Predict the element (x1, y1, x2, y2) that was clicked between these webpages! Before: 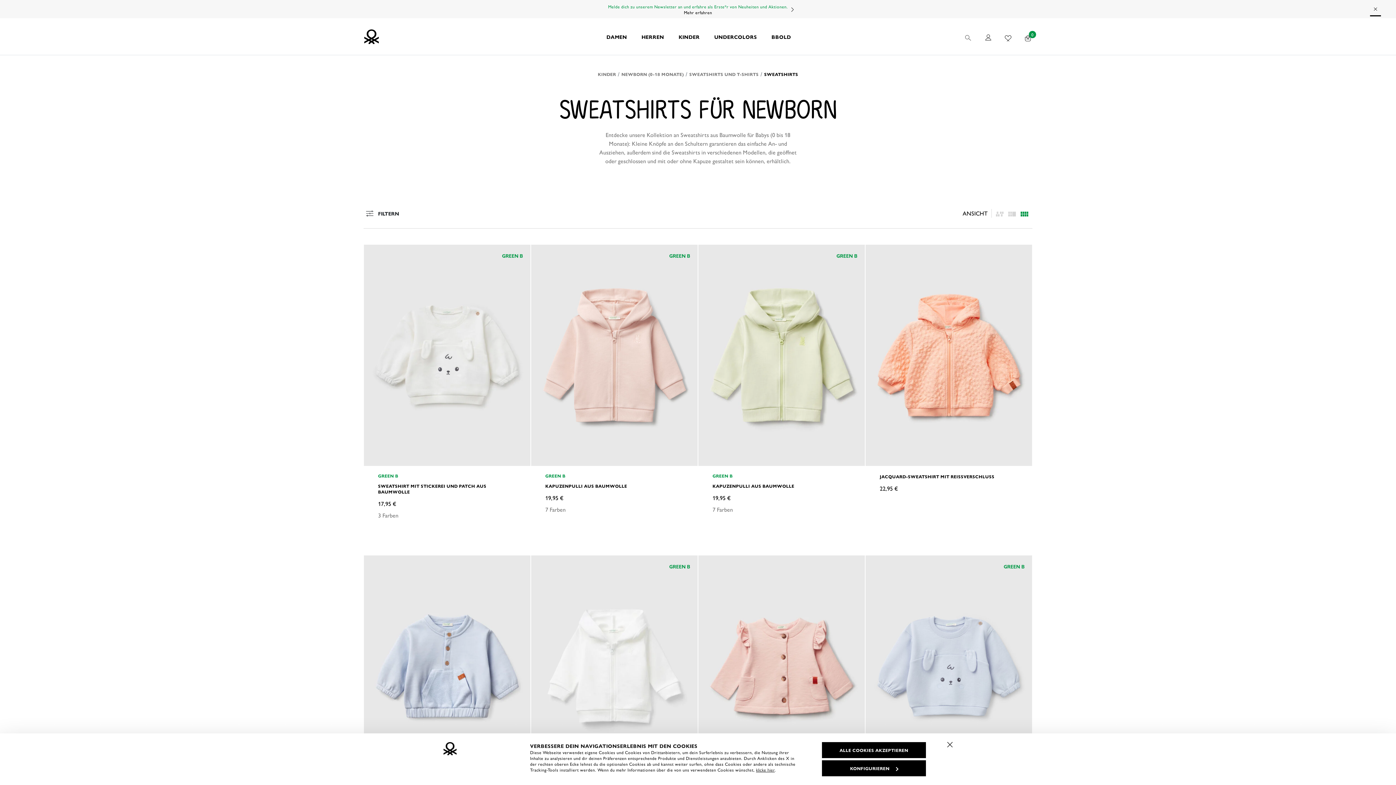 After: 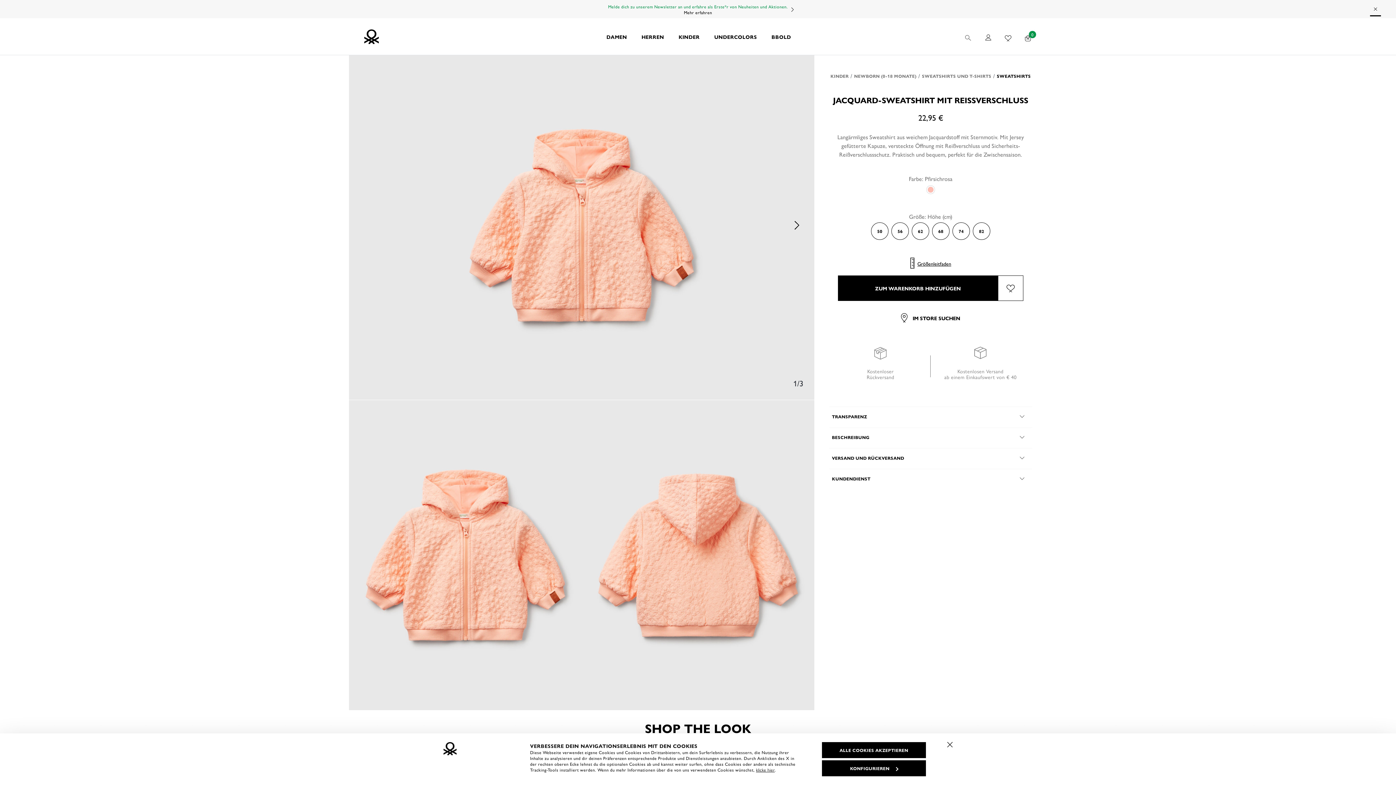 Action: bbox: (880, 473, 1018, 479) label: JACQUARD-SWEATSHIRT MIT REISSVERSCHLUSS